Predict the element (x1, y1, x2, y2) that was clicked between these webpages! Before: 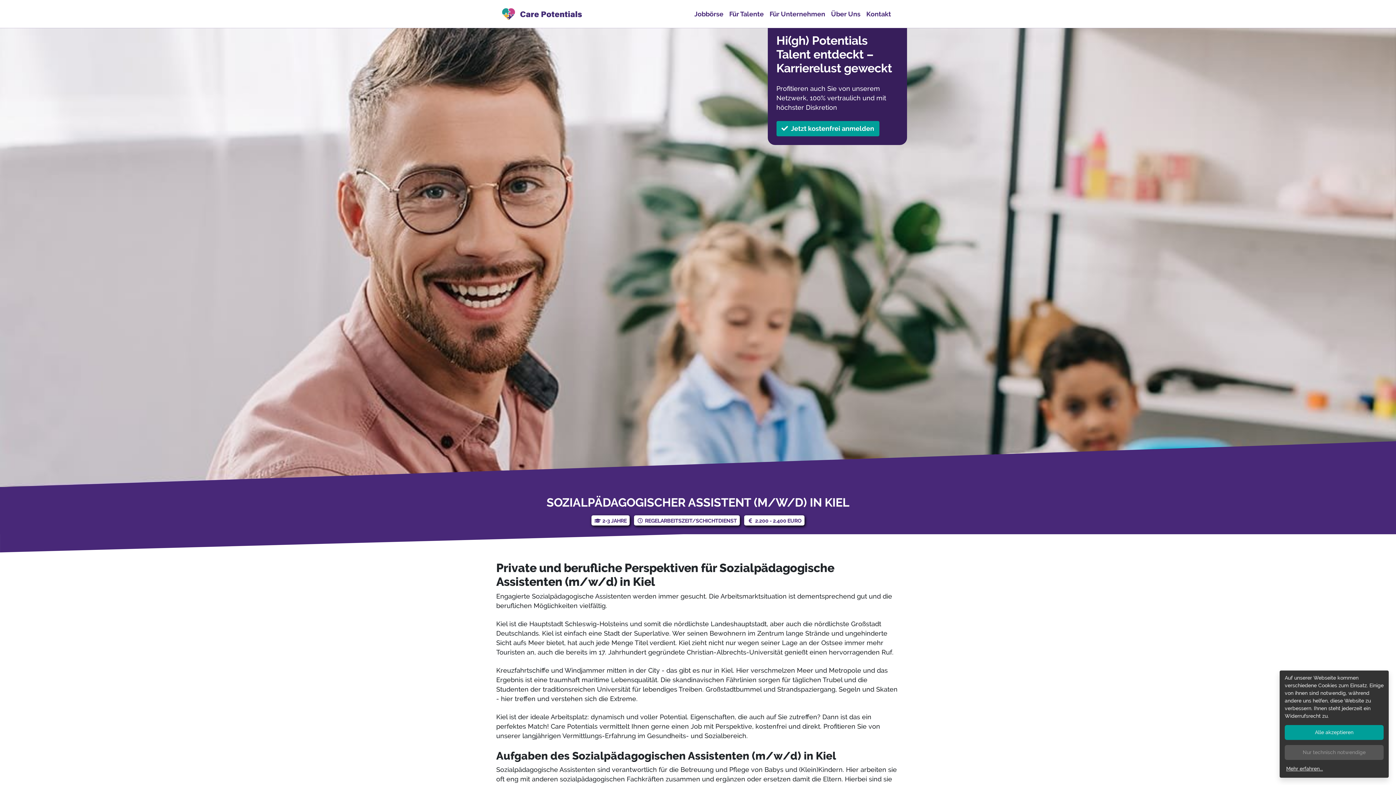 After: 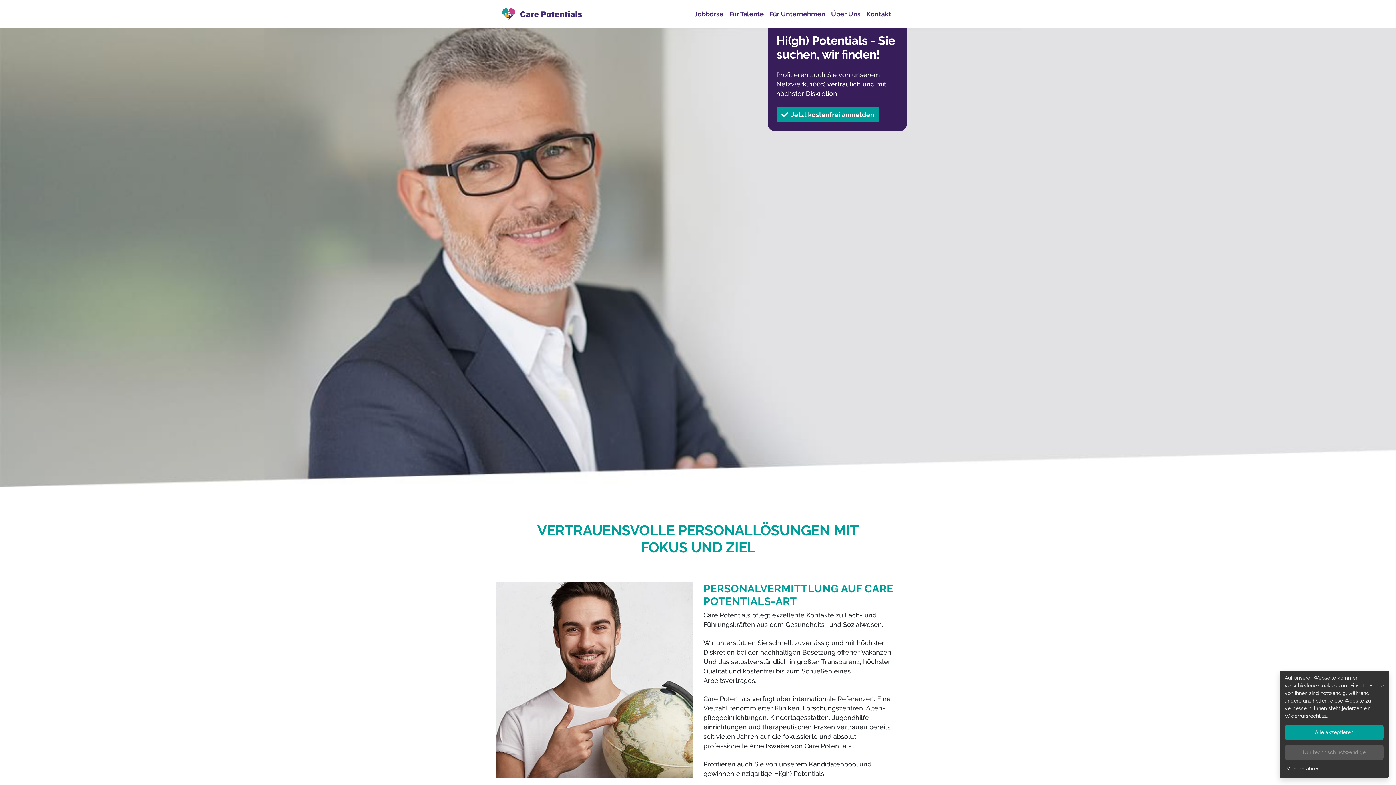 Action: bbox: (766, 6, 828, 21) label: Für Unternehmen